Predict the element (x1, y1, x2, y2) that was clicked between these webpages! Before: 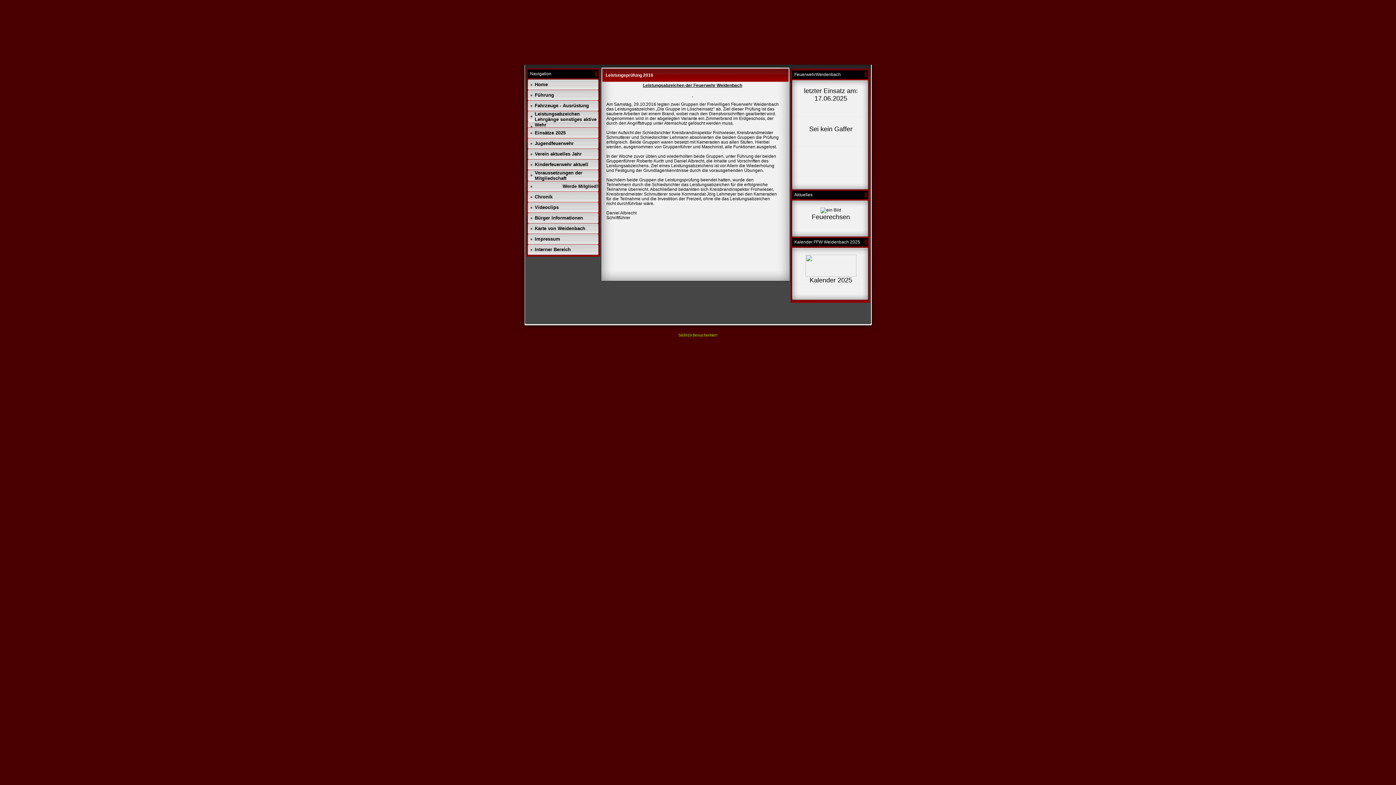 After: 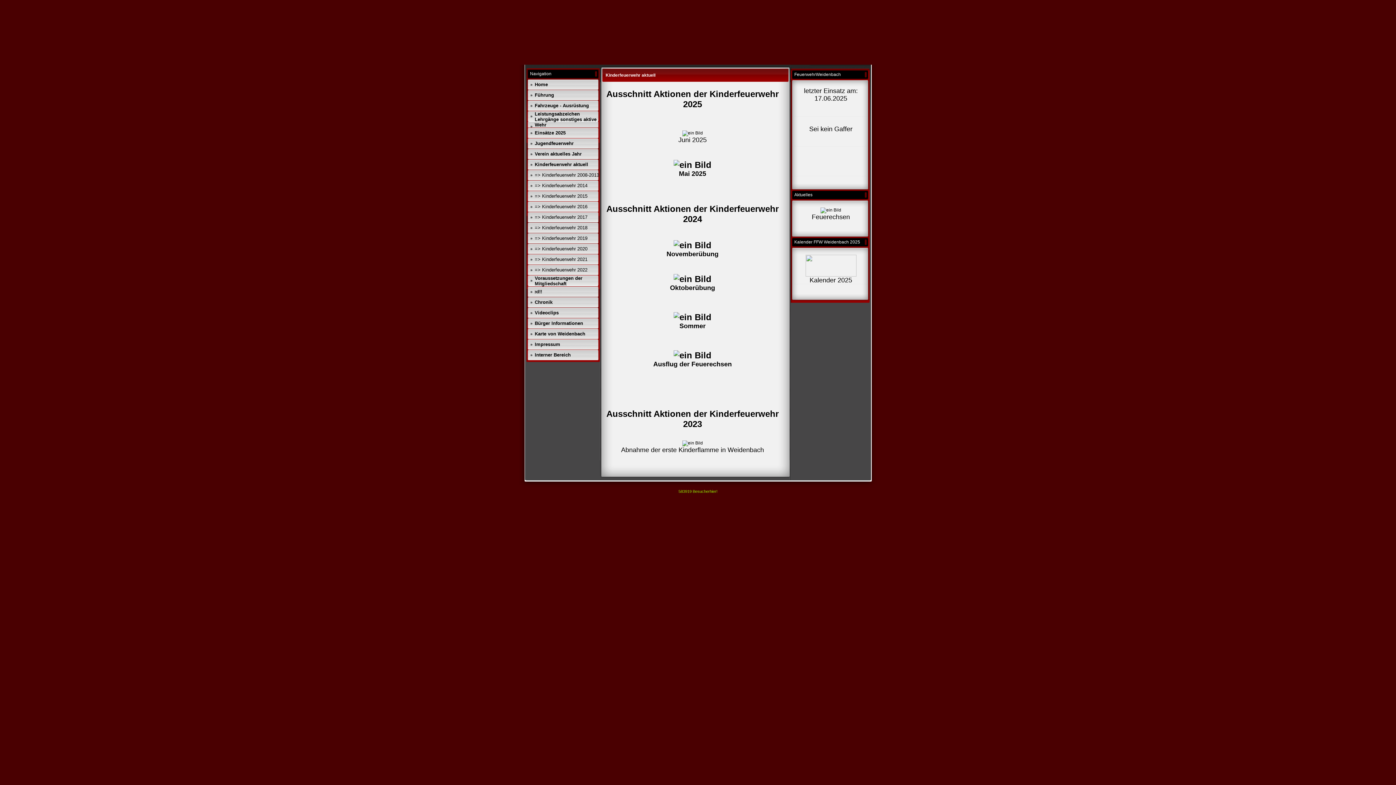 Action: bbox: (534, 161, 588, 167) label: Kinderfeuerwehr aktuell